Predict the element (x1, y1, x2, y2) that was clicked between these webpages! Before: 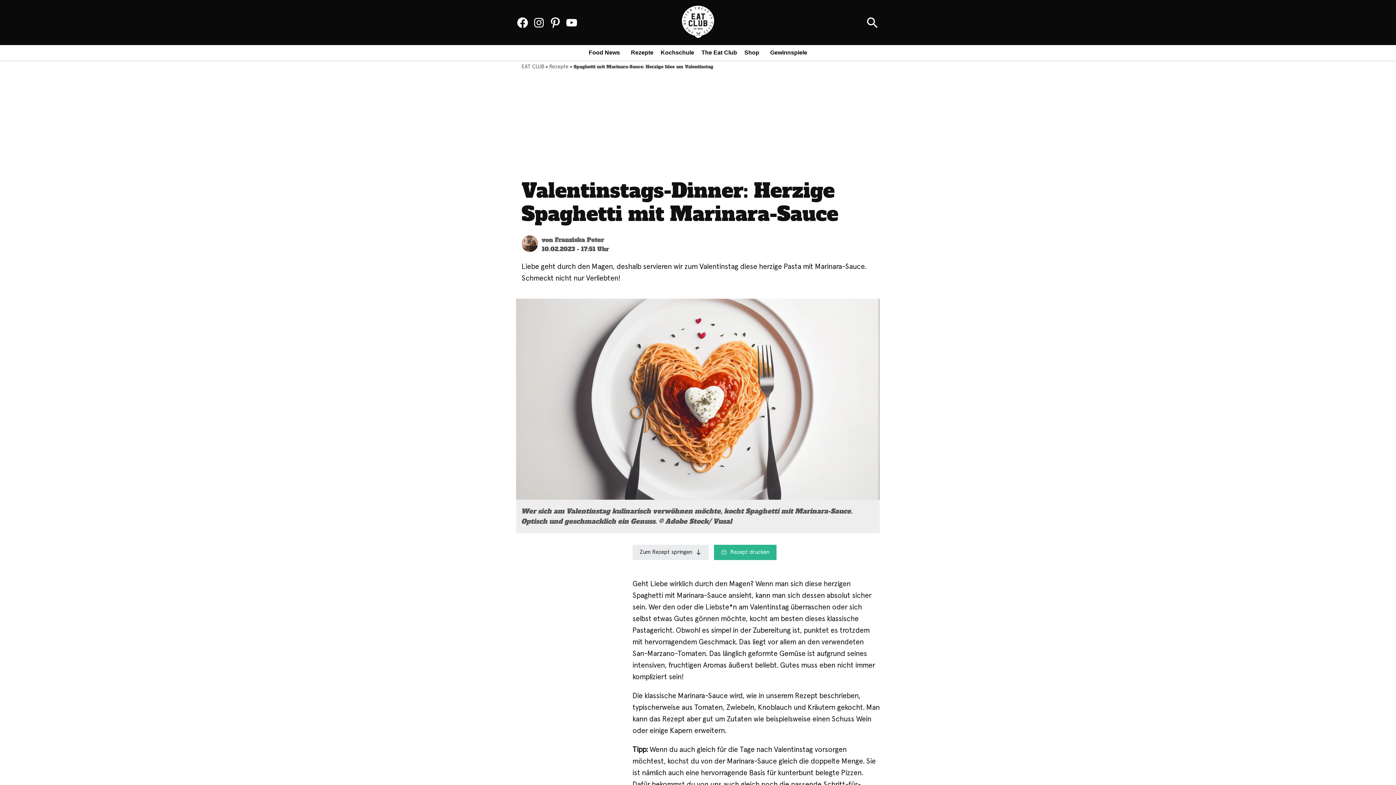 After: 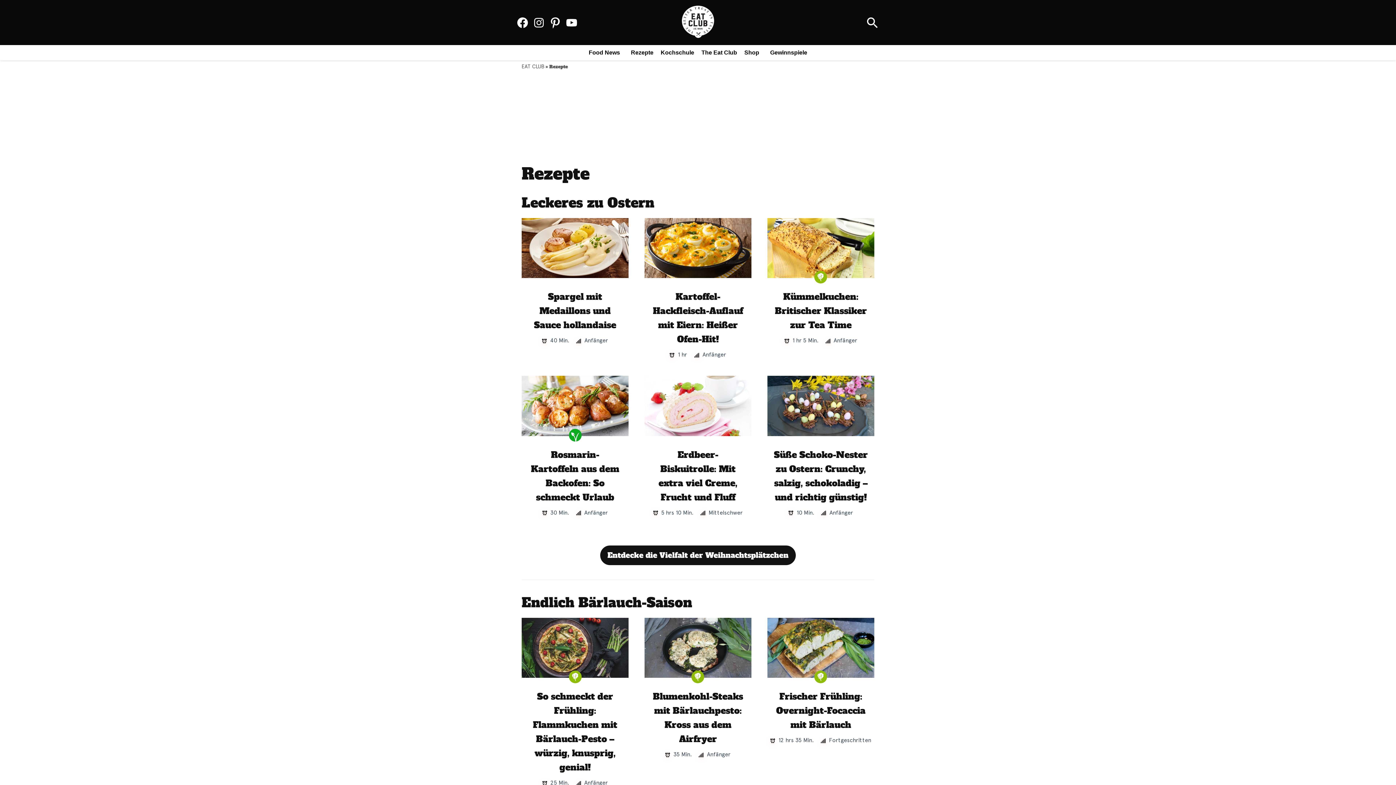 Action: bbox: (627, 47, 653, 57) label: Rezepte